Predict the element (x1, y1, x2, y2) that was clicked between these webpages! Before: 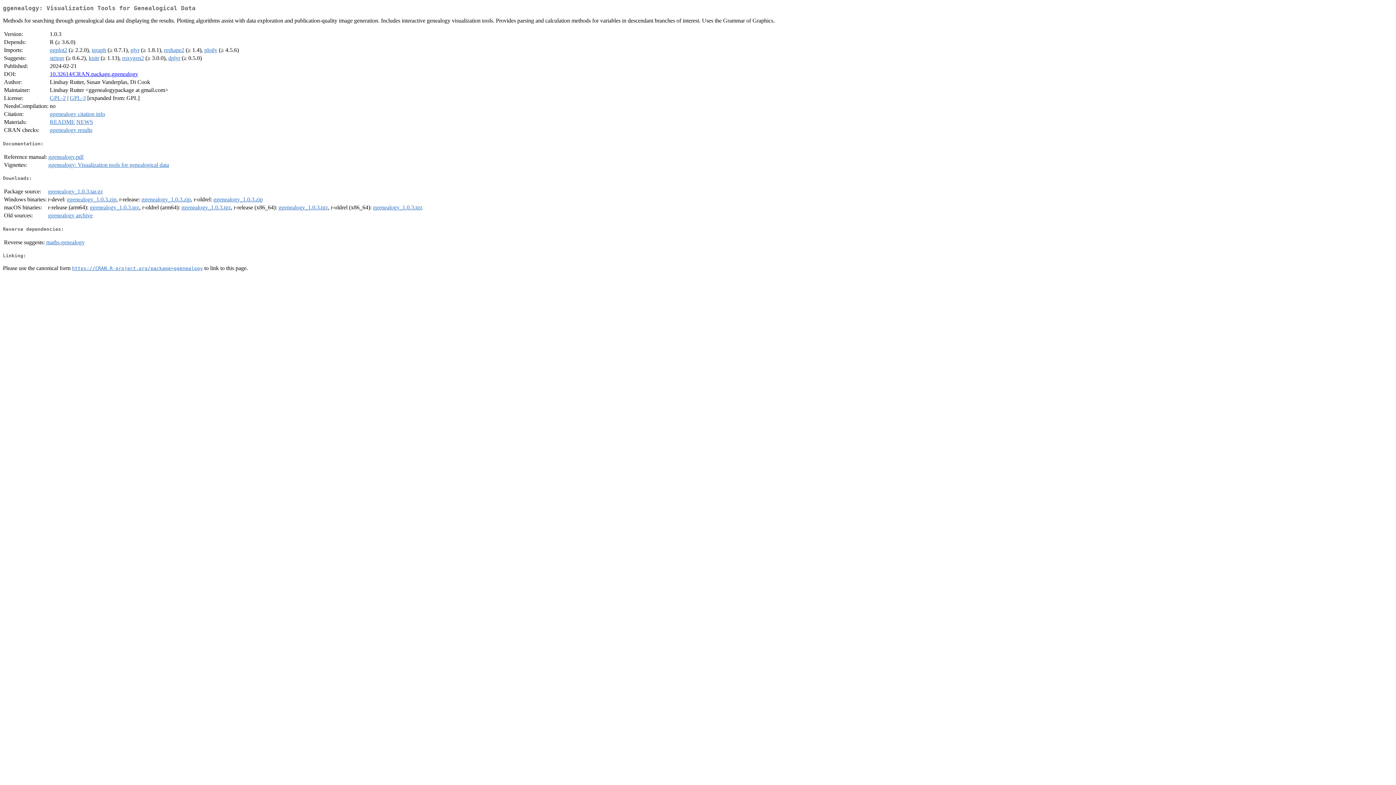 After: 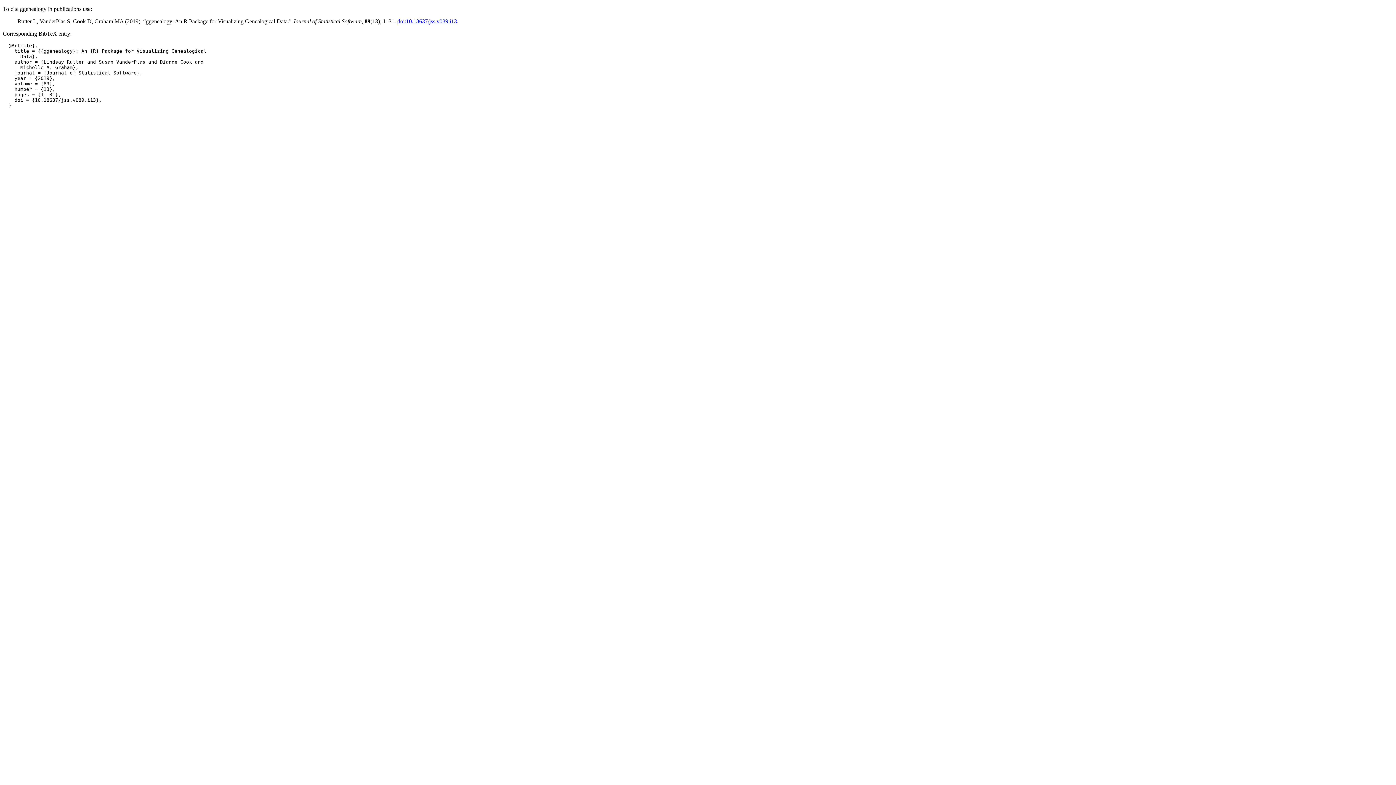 Action: label: ggenealogy citation info bbox: (49, 111, 105, 117)